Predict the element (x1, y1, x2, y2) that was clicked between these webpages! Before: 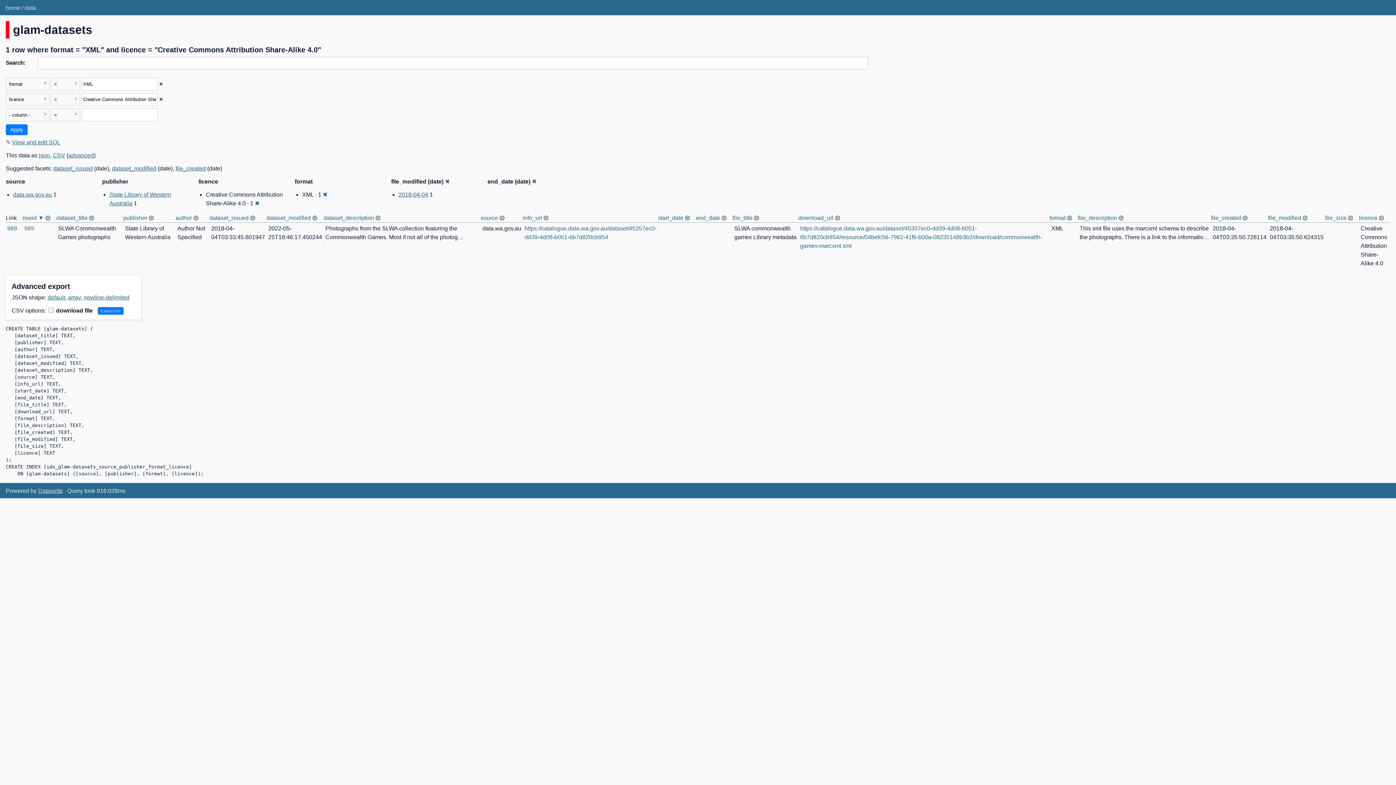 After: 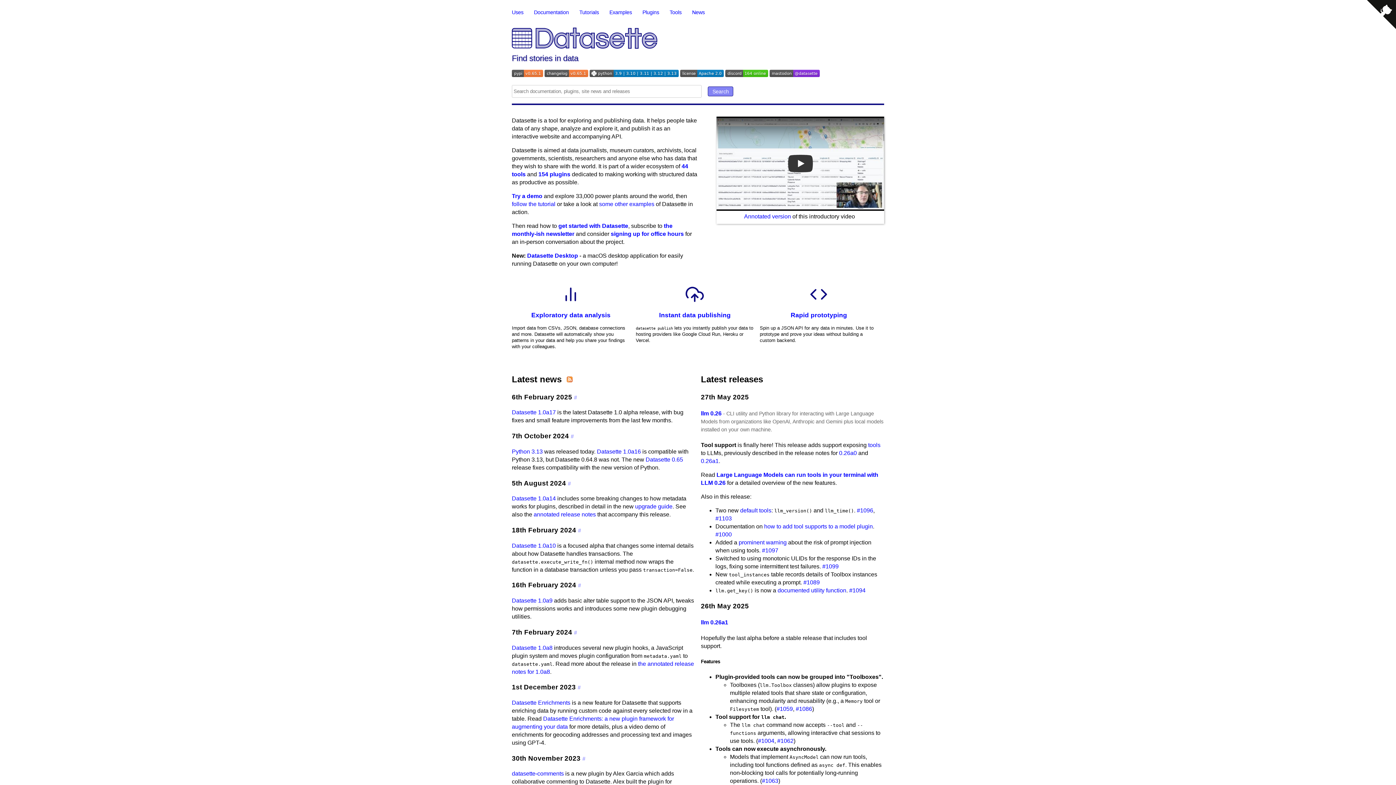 Action: label: Datasette bbox: (38, 487, 62, 494)